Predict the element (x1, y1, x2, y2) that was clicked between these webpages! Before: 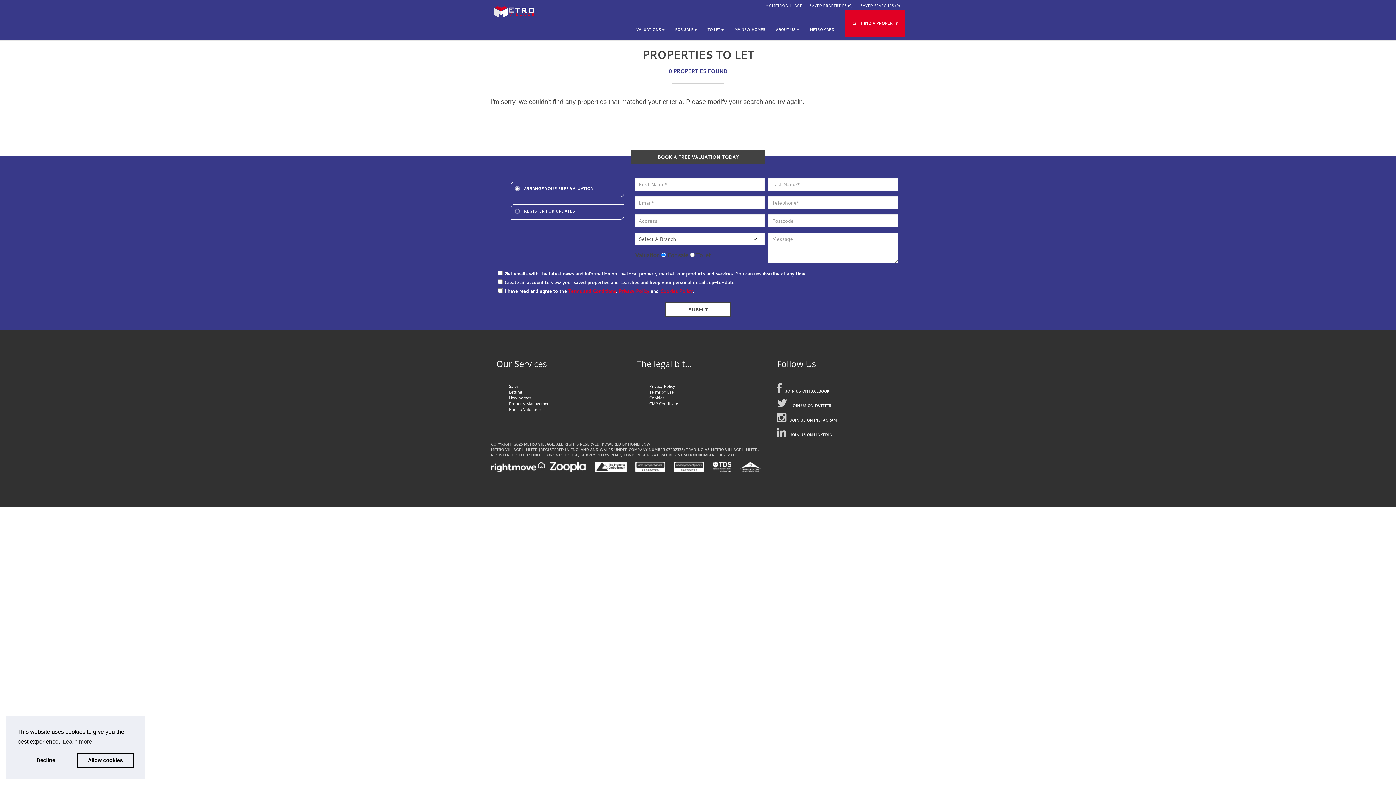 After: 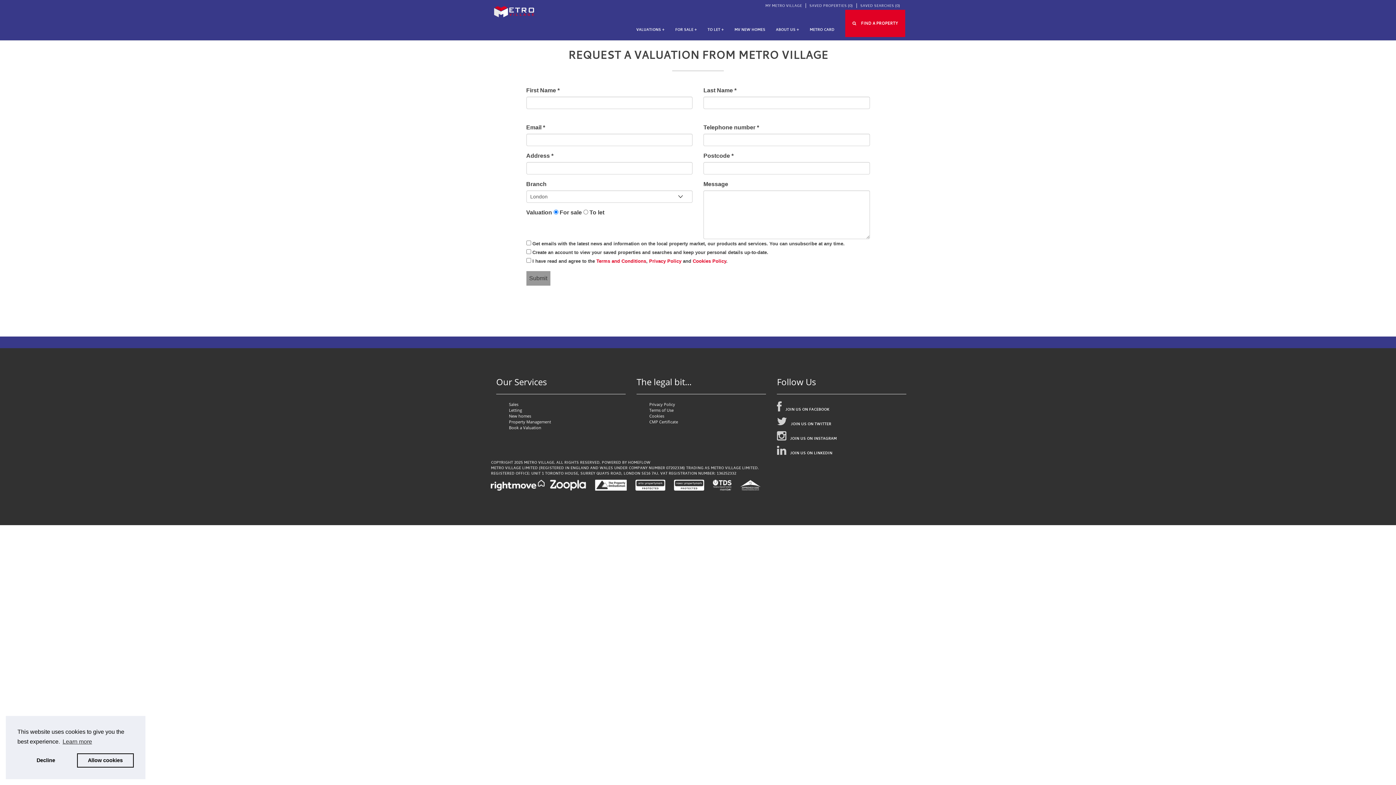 Action: bbox: (509, 406, 541, 412) label: Book a Valuation